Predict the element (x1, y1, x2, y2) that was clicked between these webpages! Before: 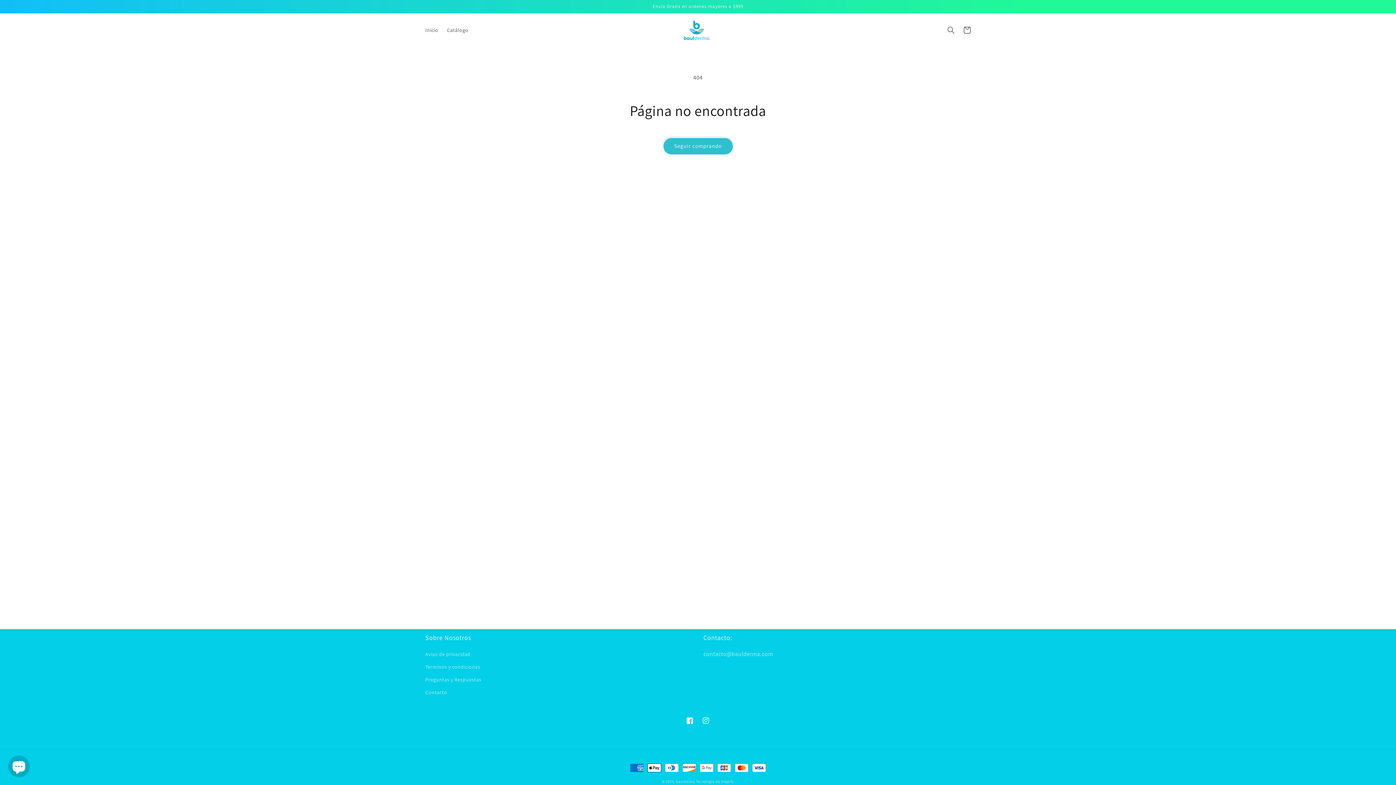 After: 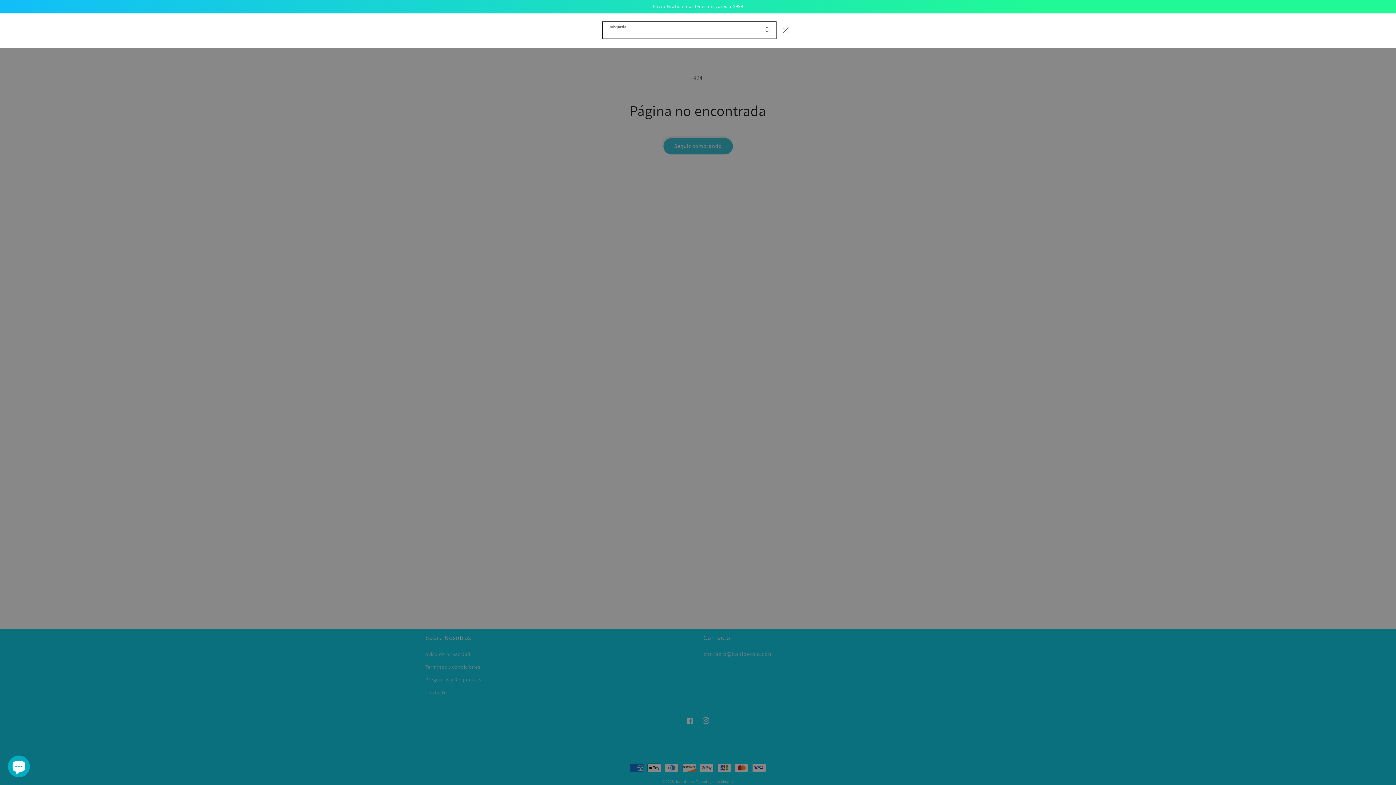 Action: label: Búsqueda bbox: (943, 22, 959, 38)